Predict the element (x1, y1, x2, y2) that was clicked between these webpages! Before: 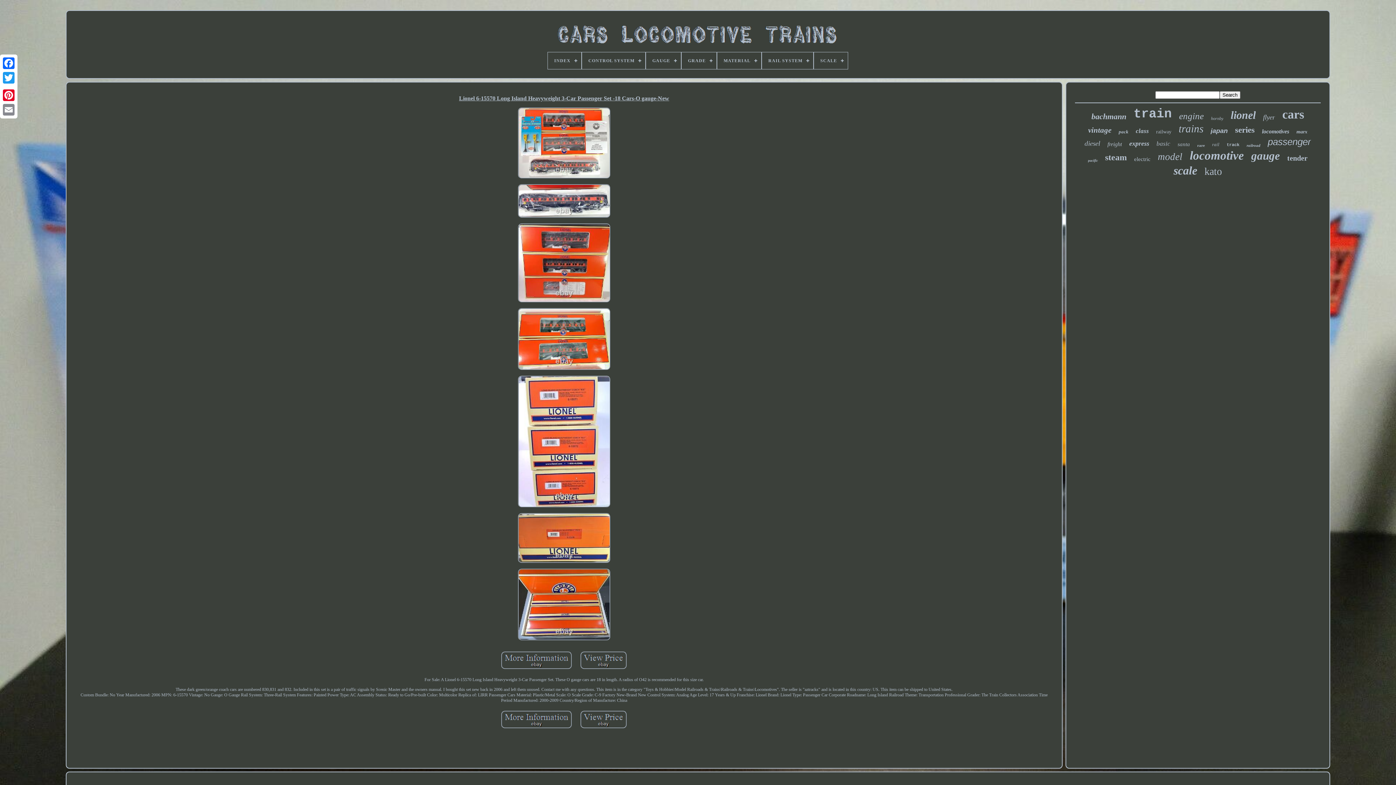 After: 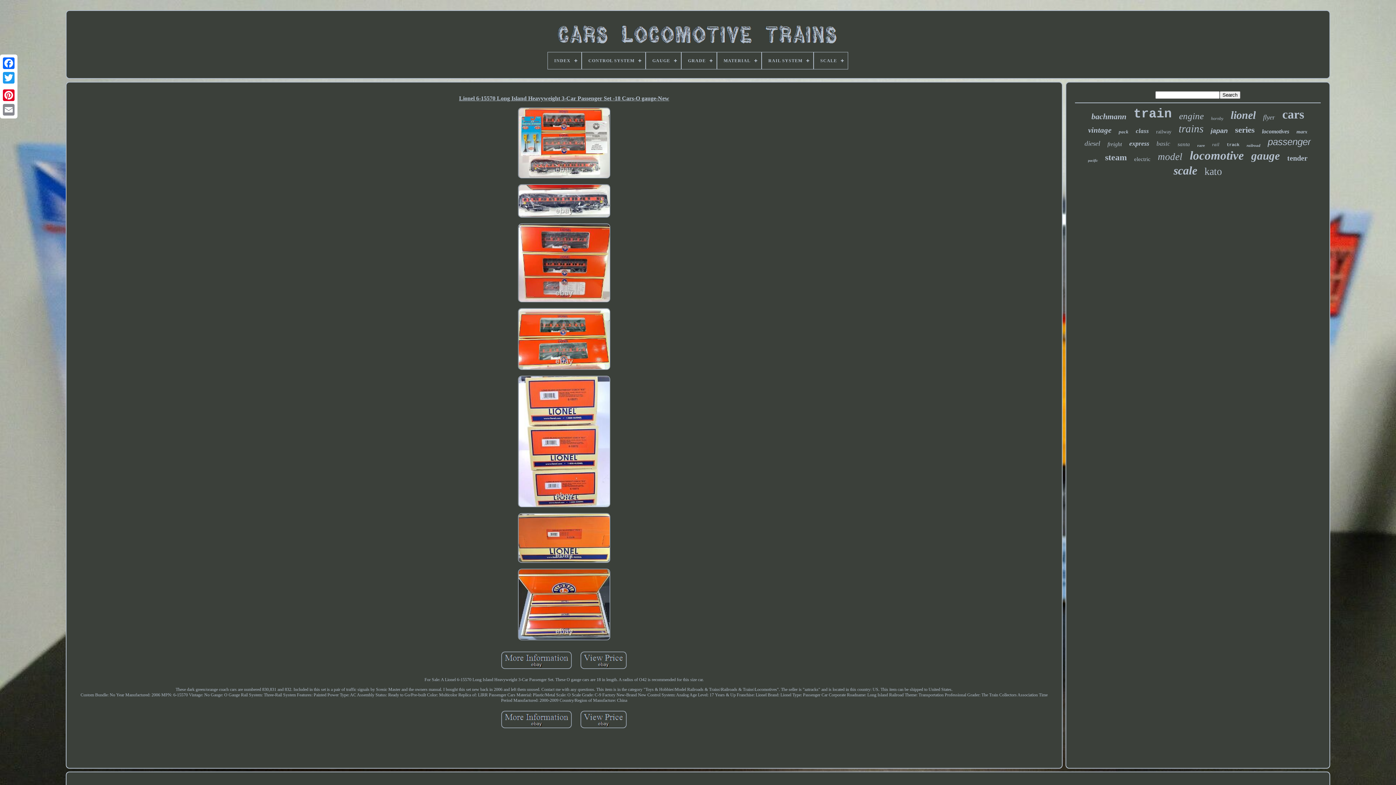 Action: bbox: (499, 667, 574, 672)